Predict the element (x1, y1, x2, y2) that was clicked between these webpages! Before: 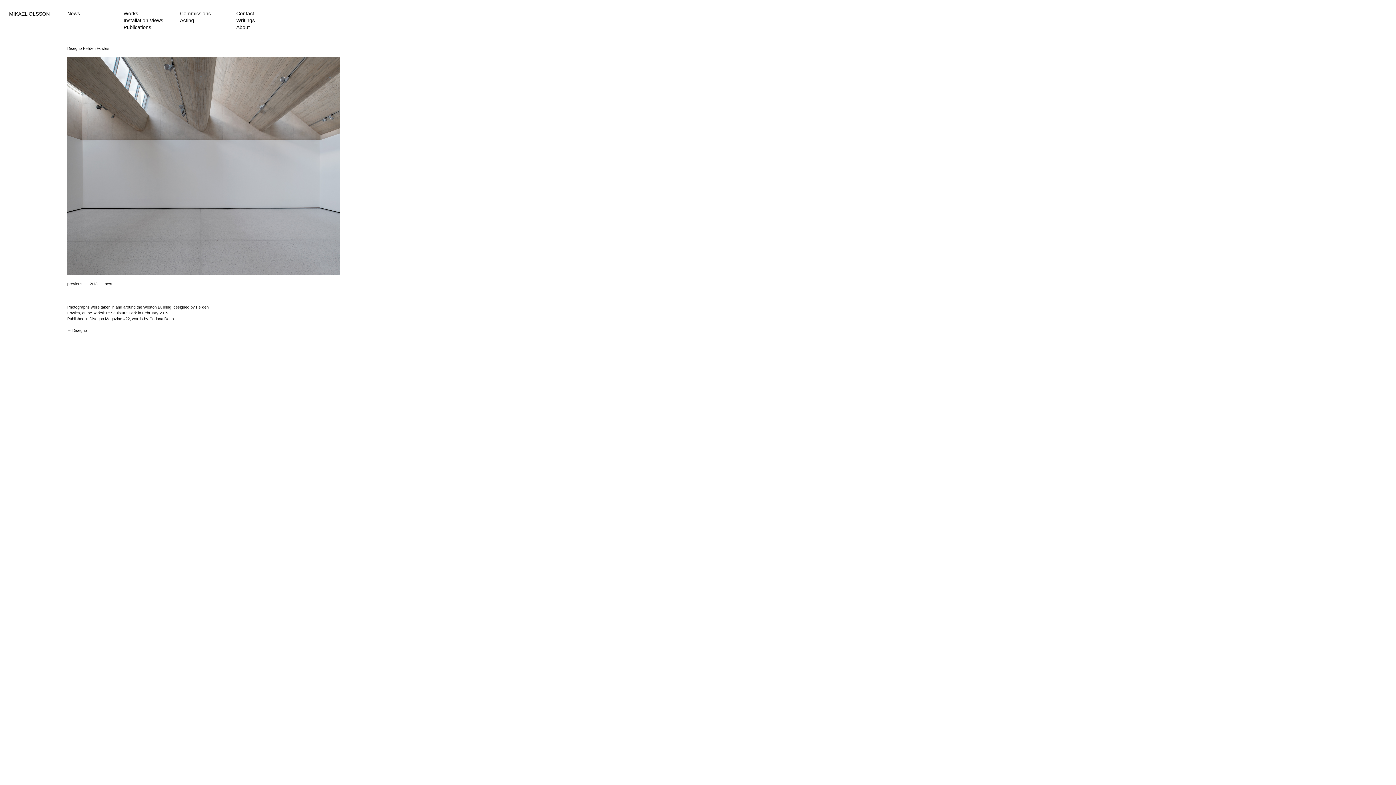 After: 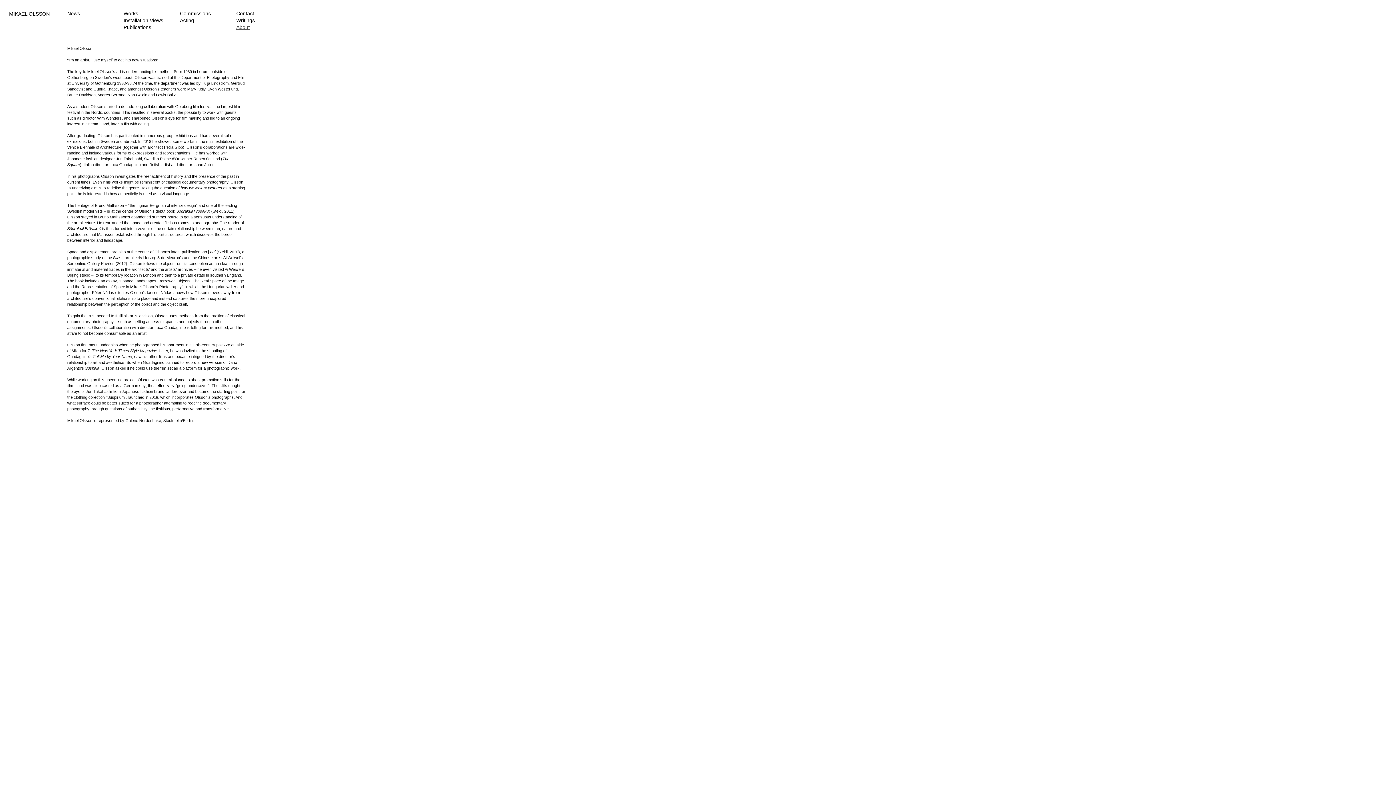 Action: bbox: (236, 24, 249, 30) label: About